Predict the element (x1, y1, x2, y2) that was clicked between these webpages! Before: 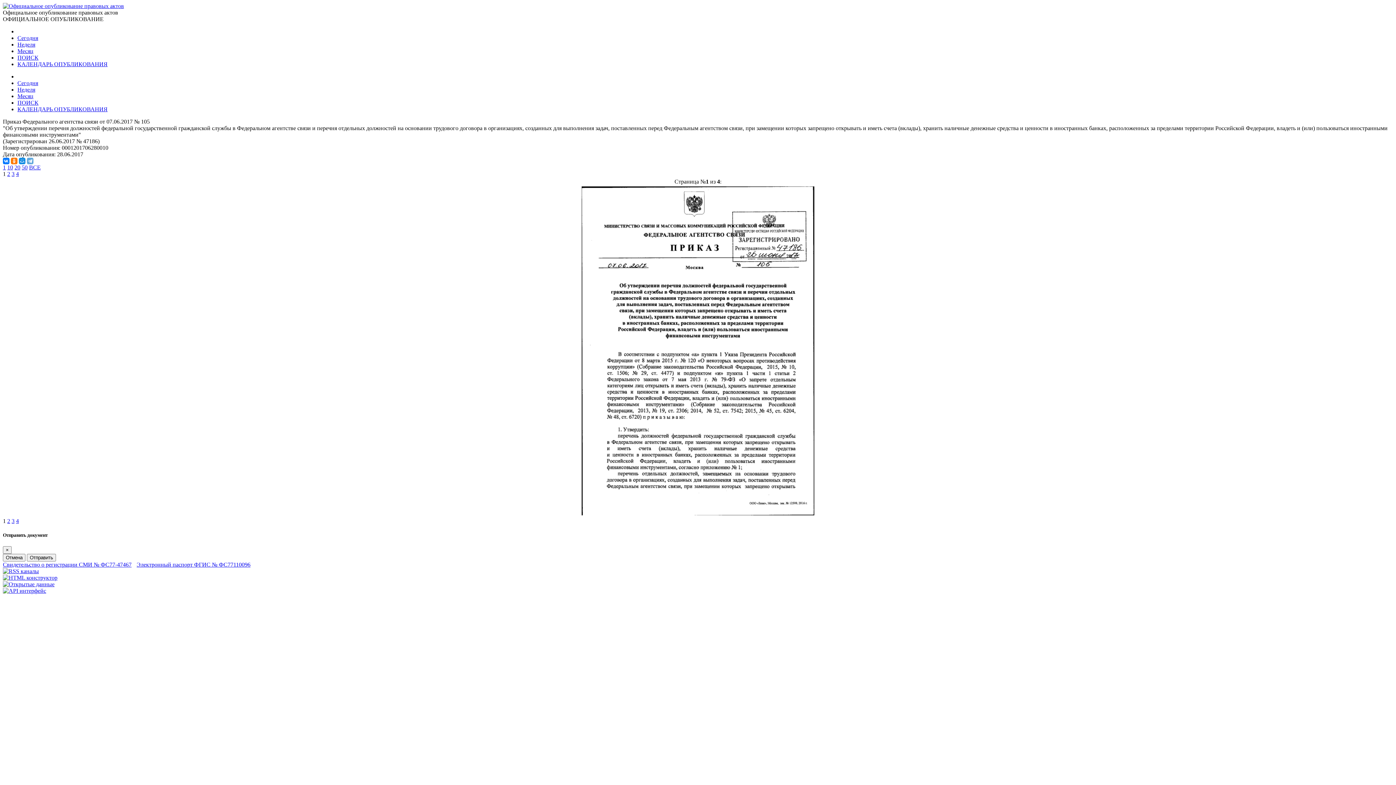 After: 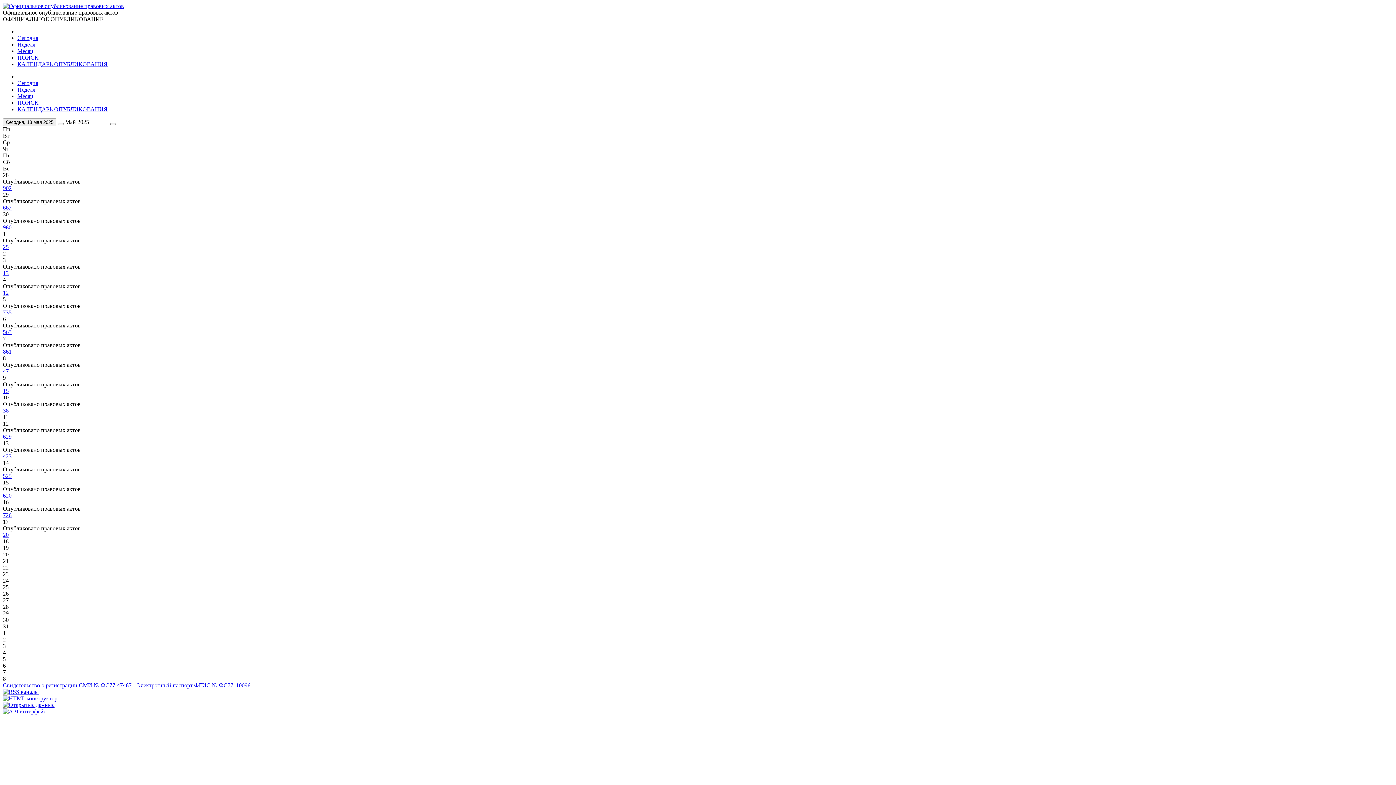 Action: label: КАЛЕНДАРЬ ОПУБЛИКОВАНИЯ bbox: (17, 106, 107, 112)